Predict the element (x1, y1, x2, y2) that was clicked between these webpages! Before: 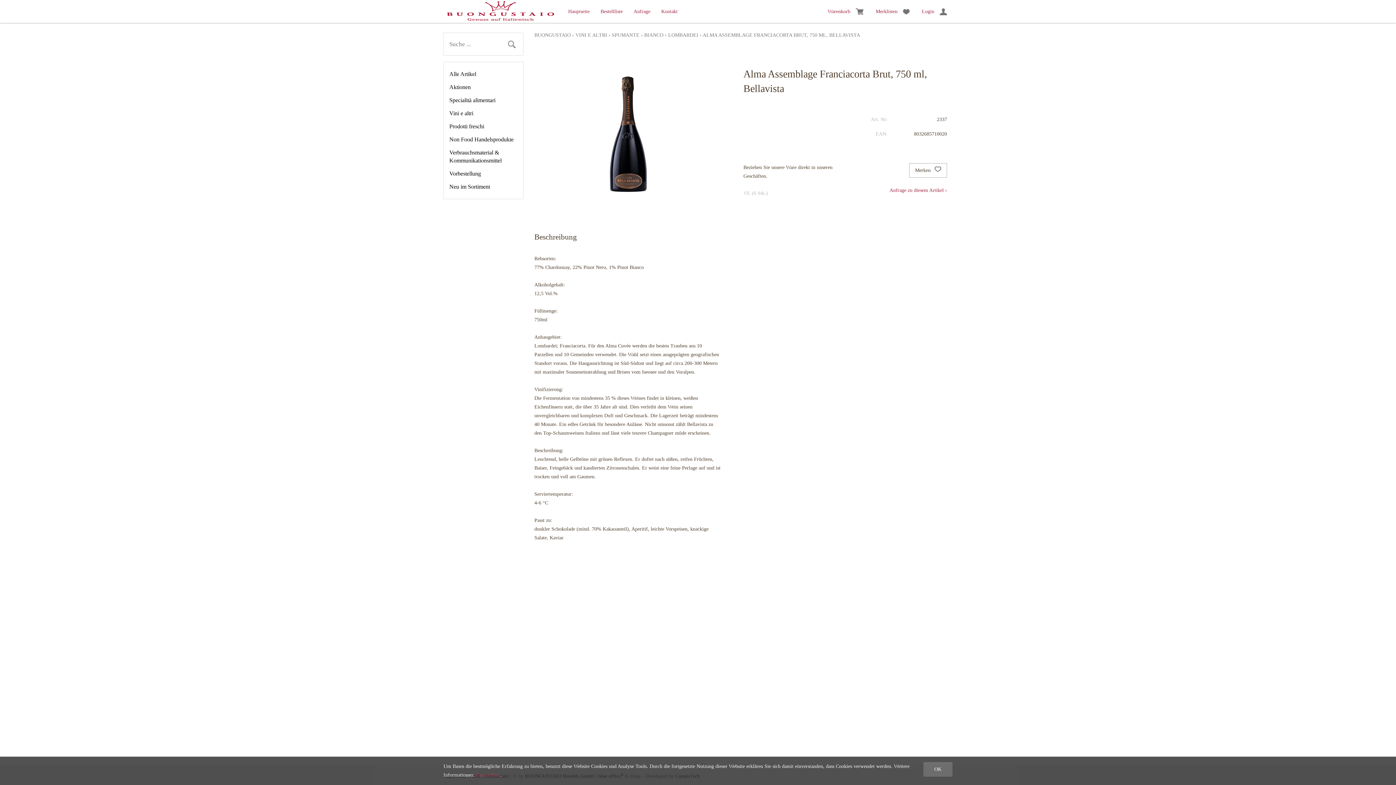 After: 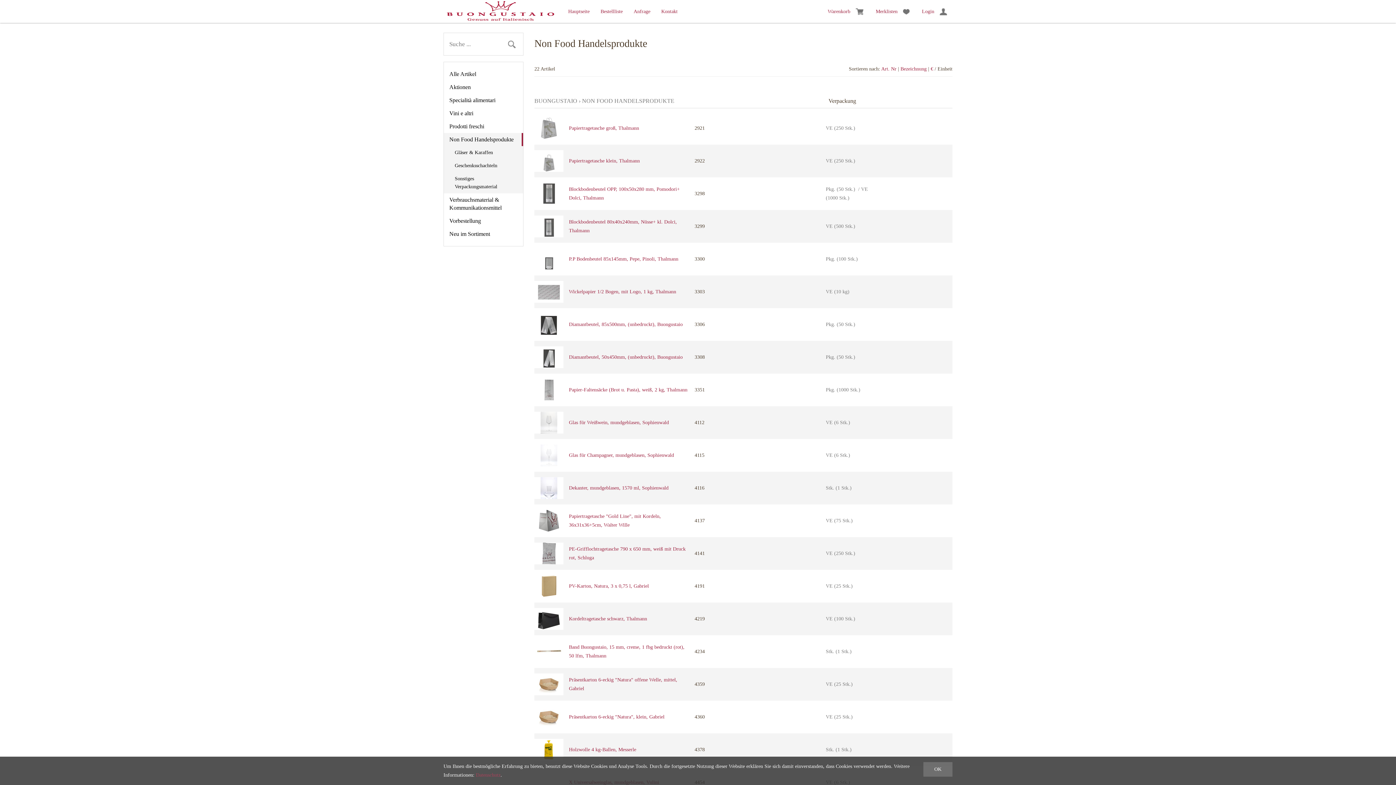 Action: bbox: (444, 133, 523, 146) label: Non Food Handelsprodukte